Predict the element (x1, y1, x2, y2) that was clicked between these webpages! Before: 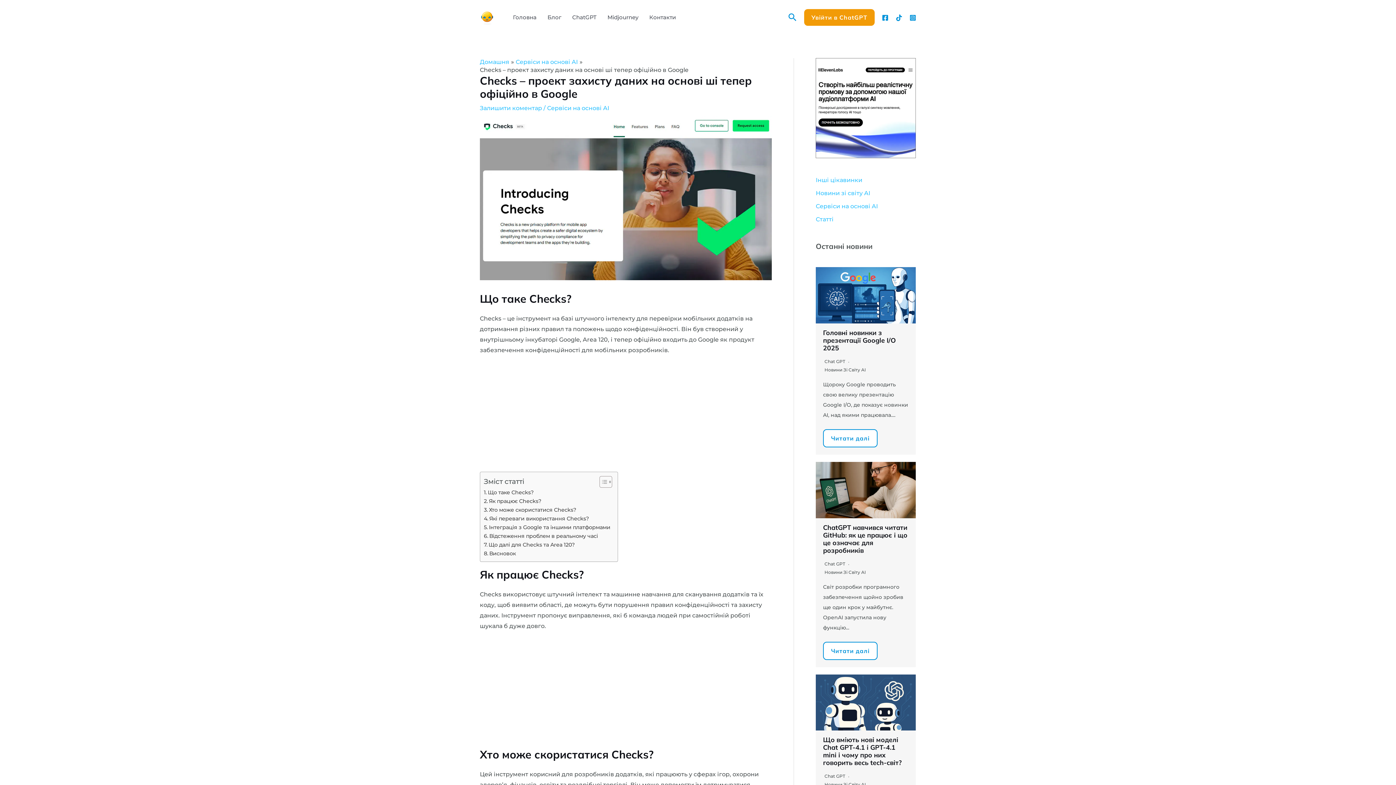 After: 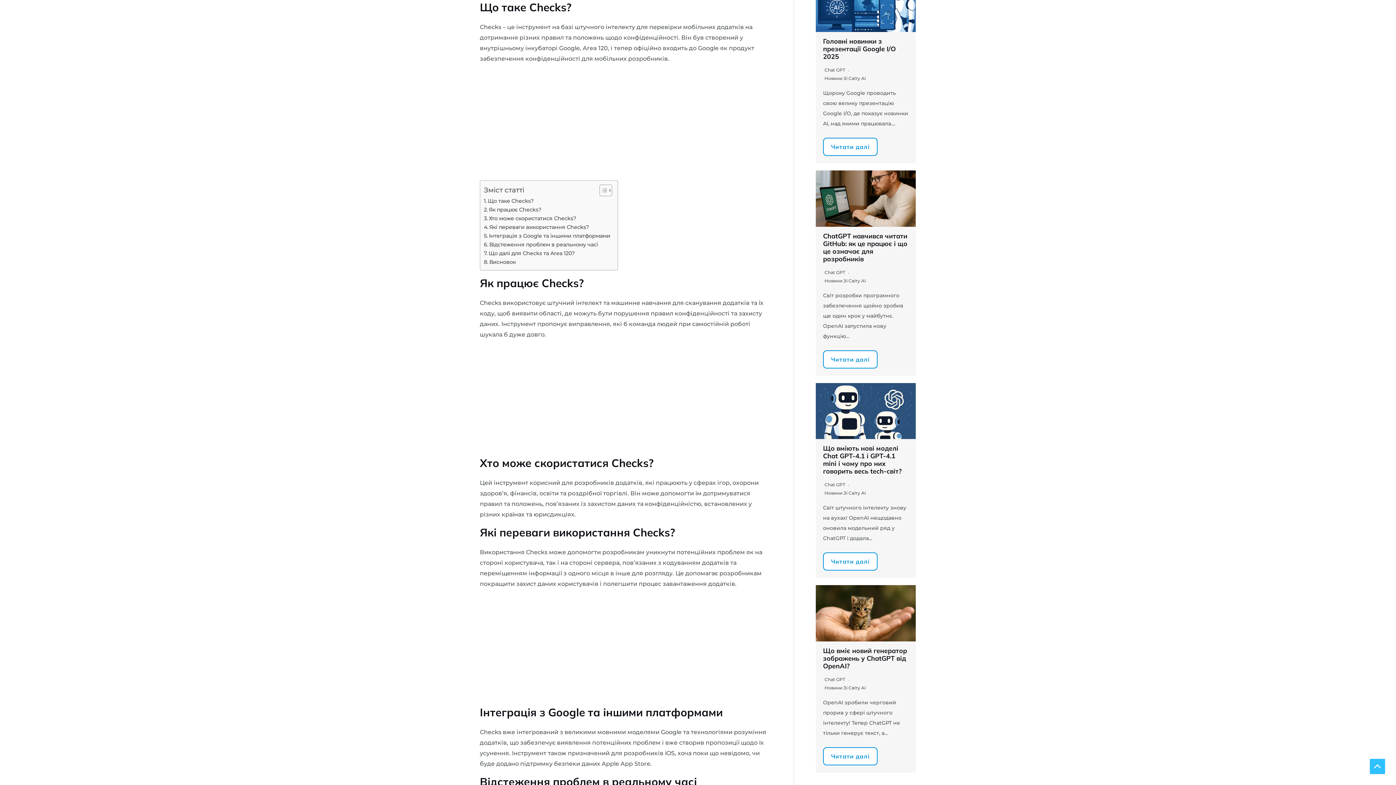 Action: label: Що таке Checks? bbox: (484, 488, 533, 496)